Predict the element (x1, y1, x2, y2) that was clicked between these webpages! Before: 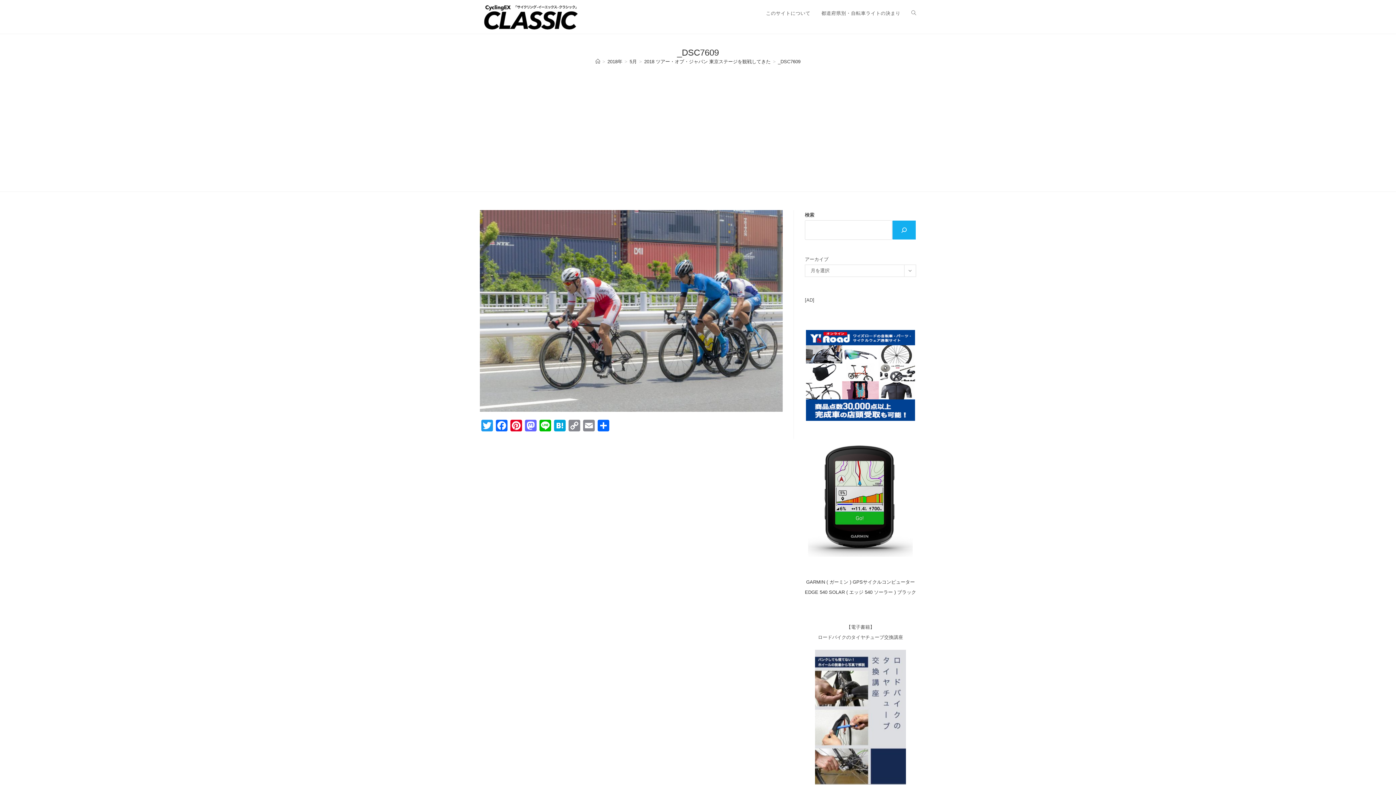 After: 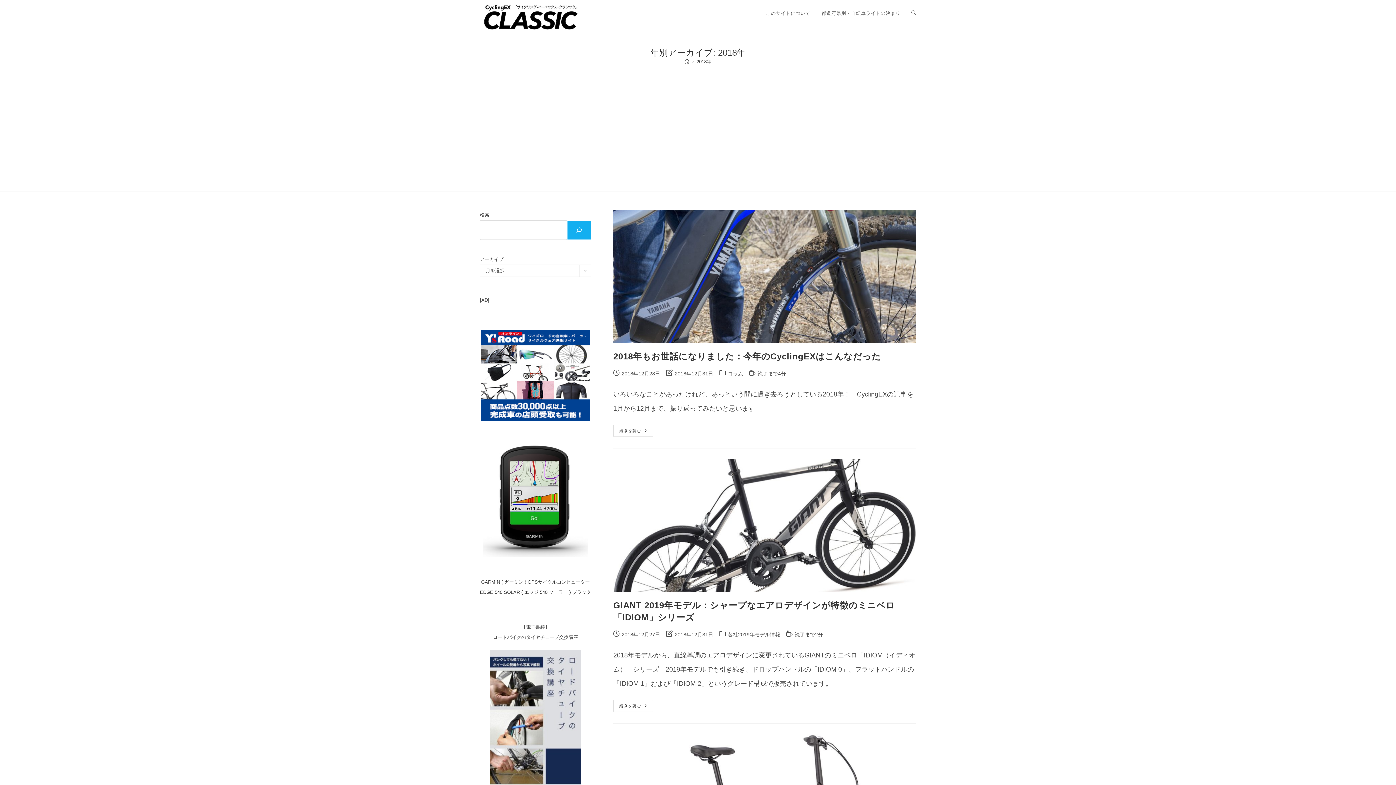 Action: bbox: (607, 58, 622, 64) label: 2018年